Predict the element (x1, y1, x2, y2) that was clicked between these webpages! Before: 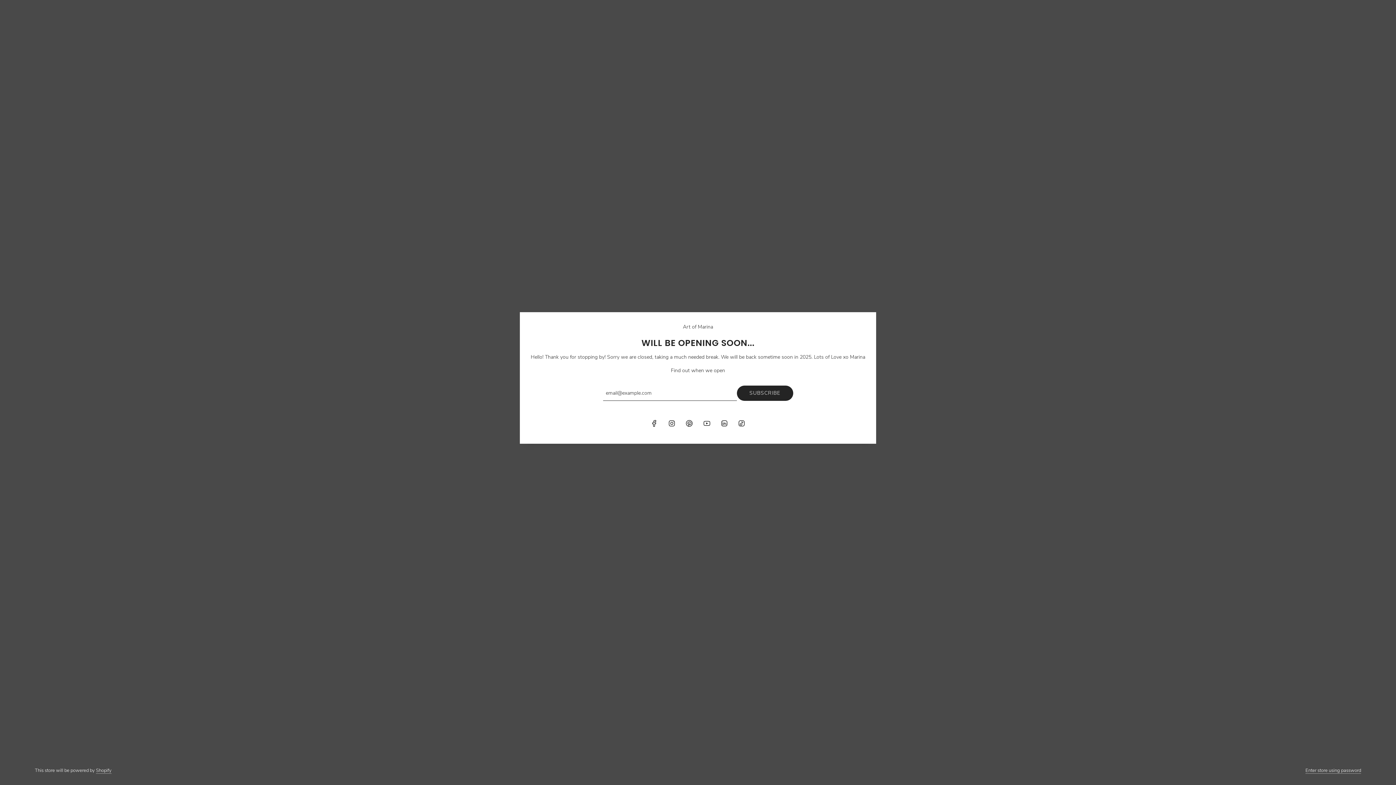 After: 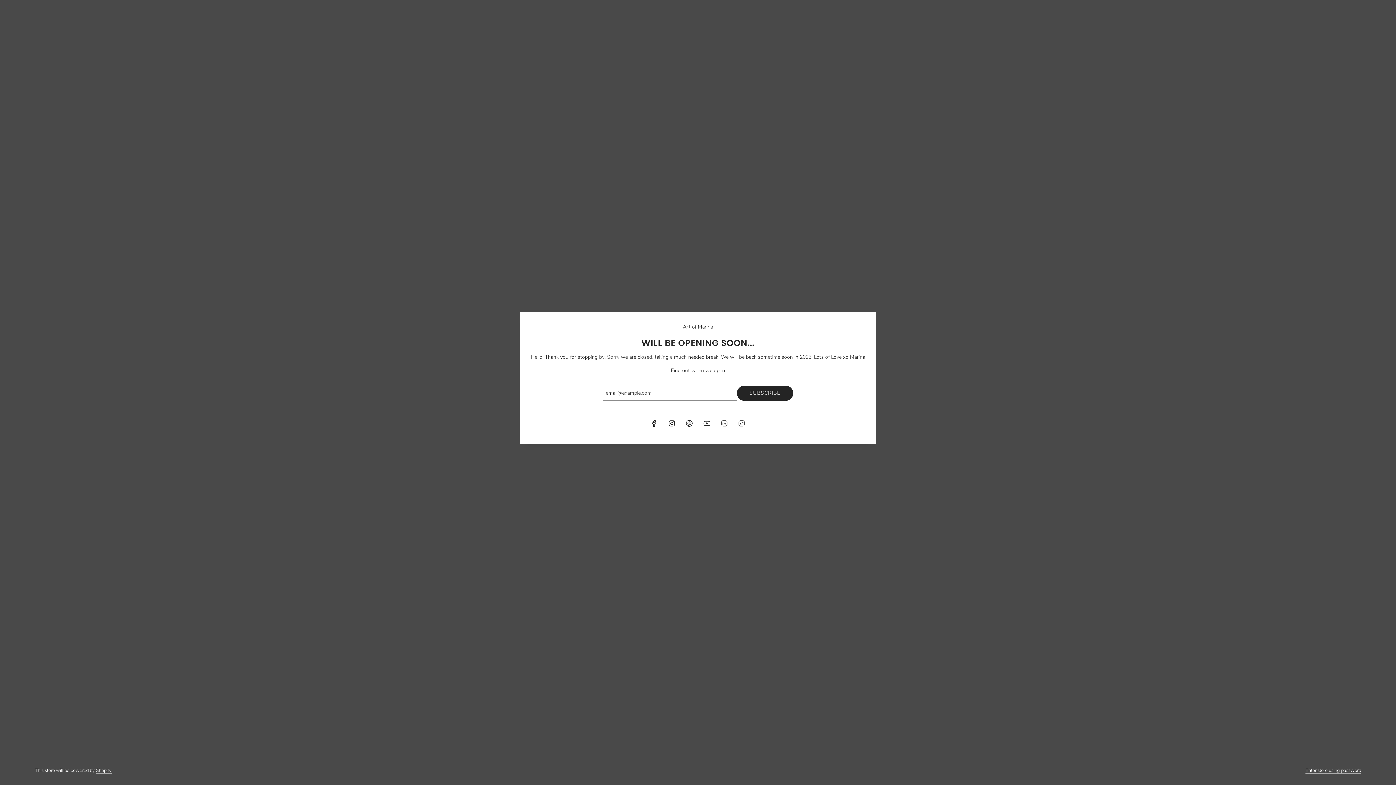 Action: label: TikTok bbox: (733, 415, 749, 431)